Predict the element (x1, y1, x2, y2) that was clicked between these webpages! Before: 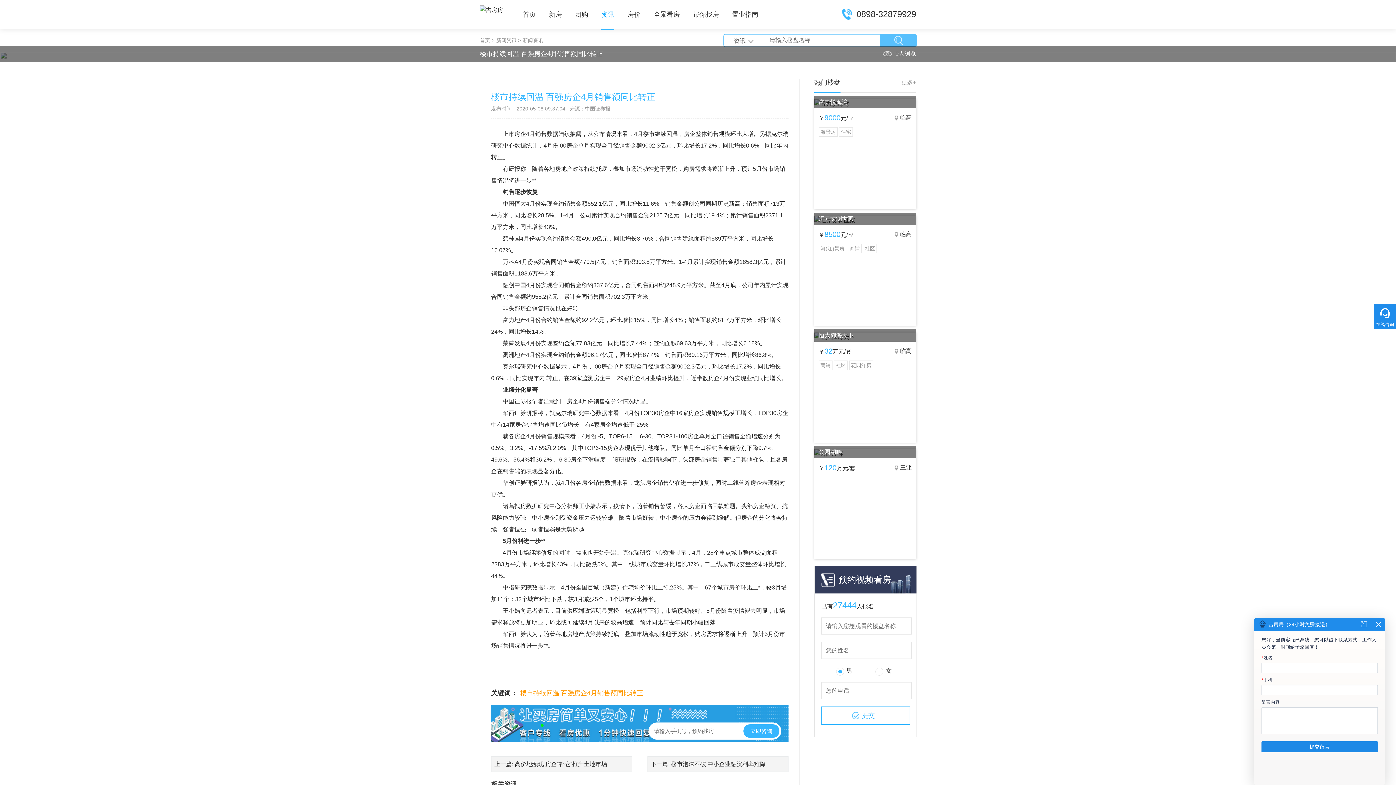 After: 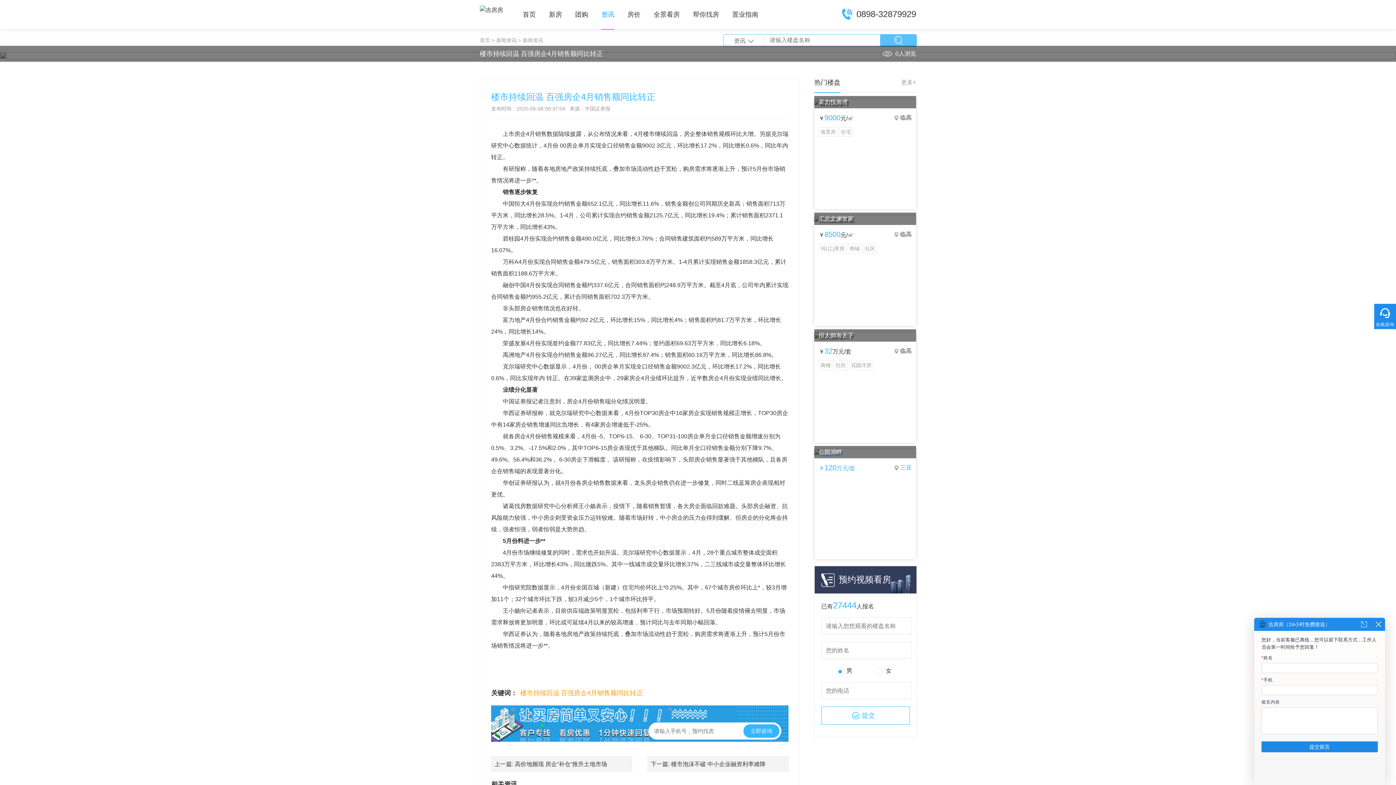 Action: label: 公园湖畔

￥120万元/套

三亚 bbox: (814, 449, 916, 493)